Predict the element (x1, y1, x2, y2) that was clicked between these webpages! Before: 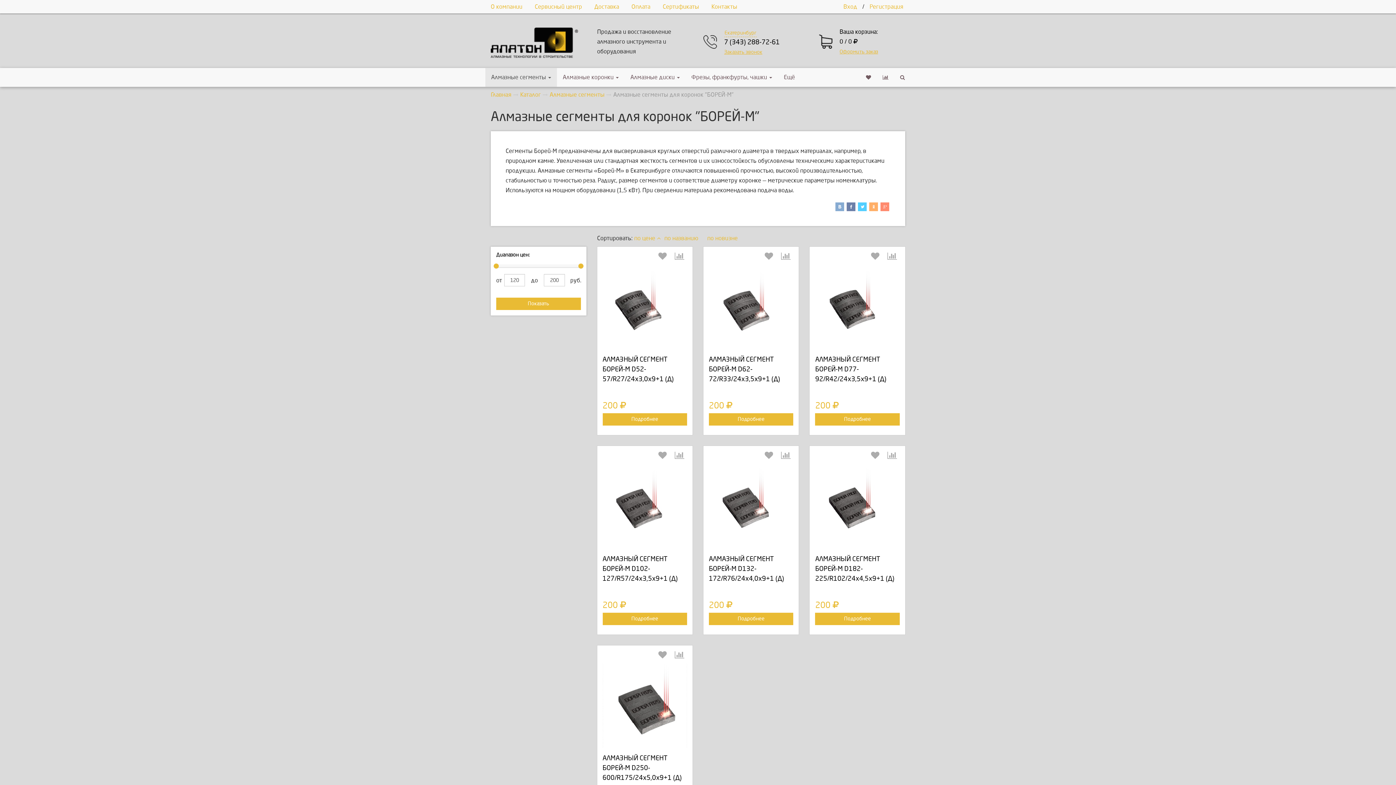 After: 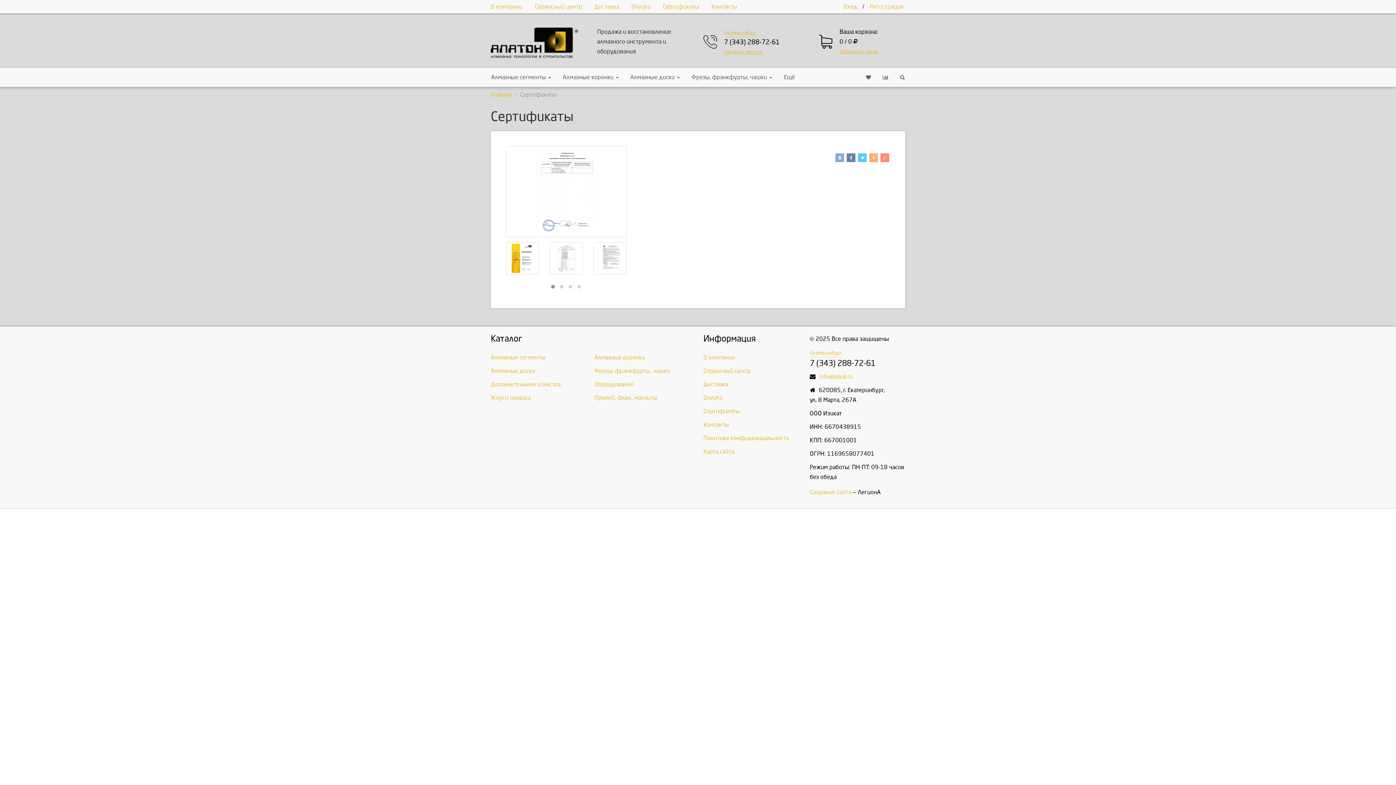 Action: bbox: (662, 3, 699, 9) label: Сертификаты